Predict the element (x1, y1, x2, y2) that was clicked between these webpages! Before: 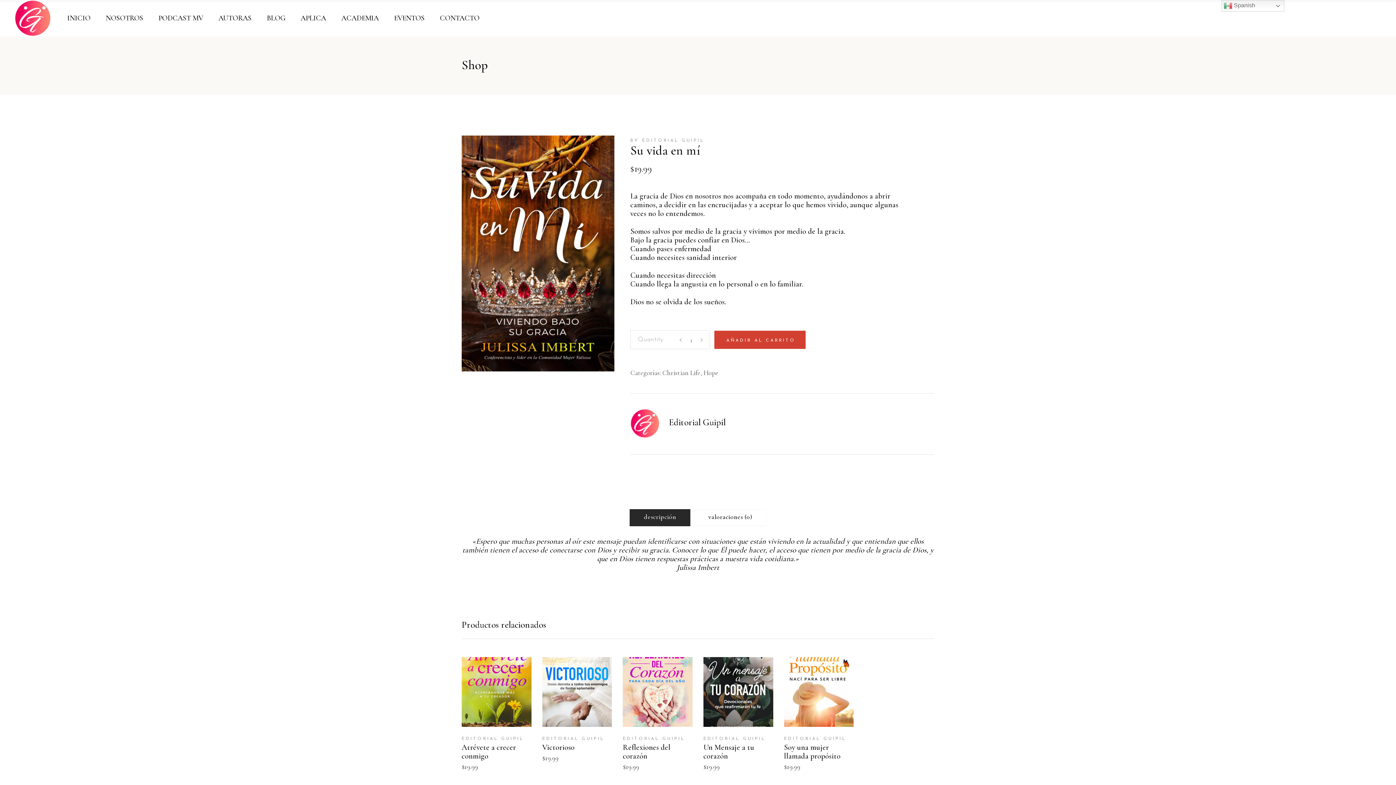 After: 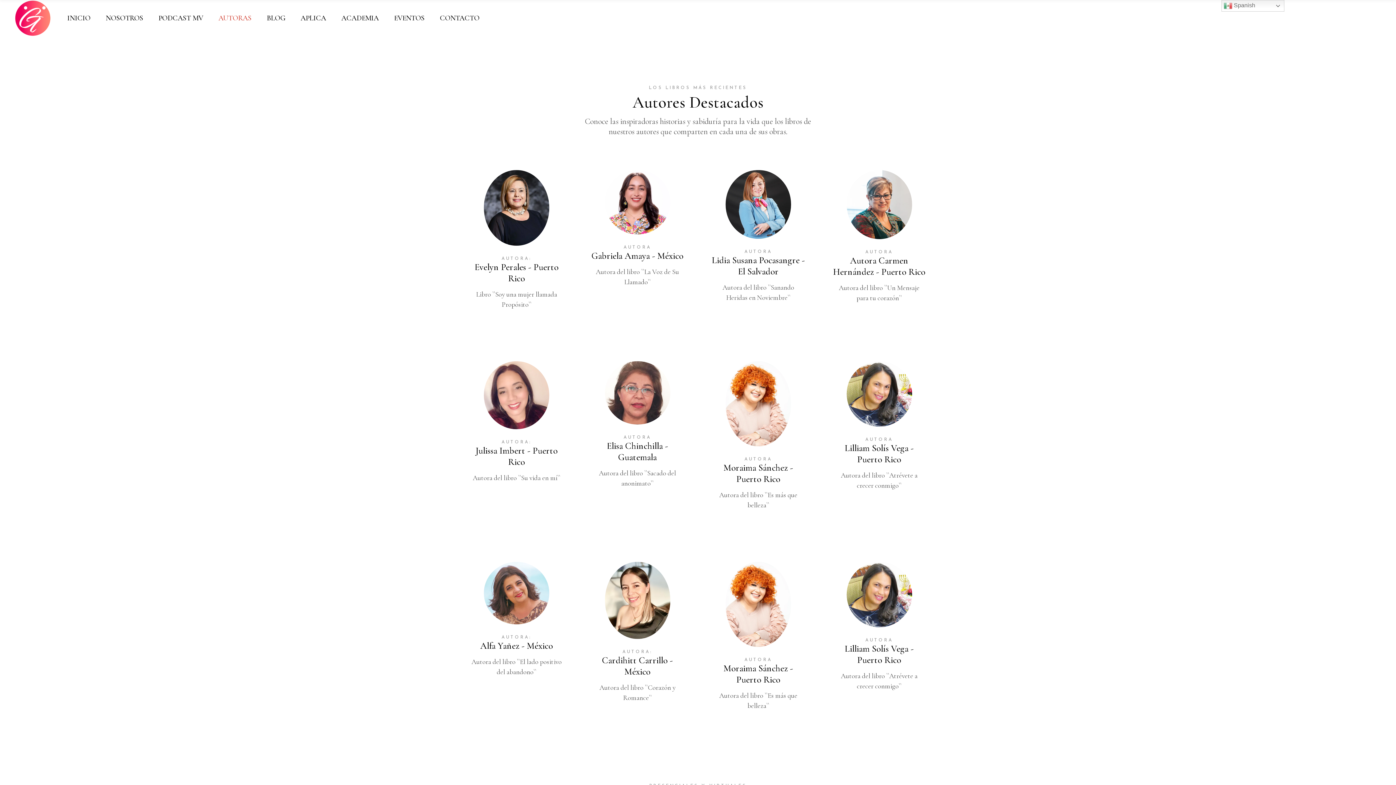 Action: bbox: (210, 0, 259, 36) label: AUTORAS